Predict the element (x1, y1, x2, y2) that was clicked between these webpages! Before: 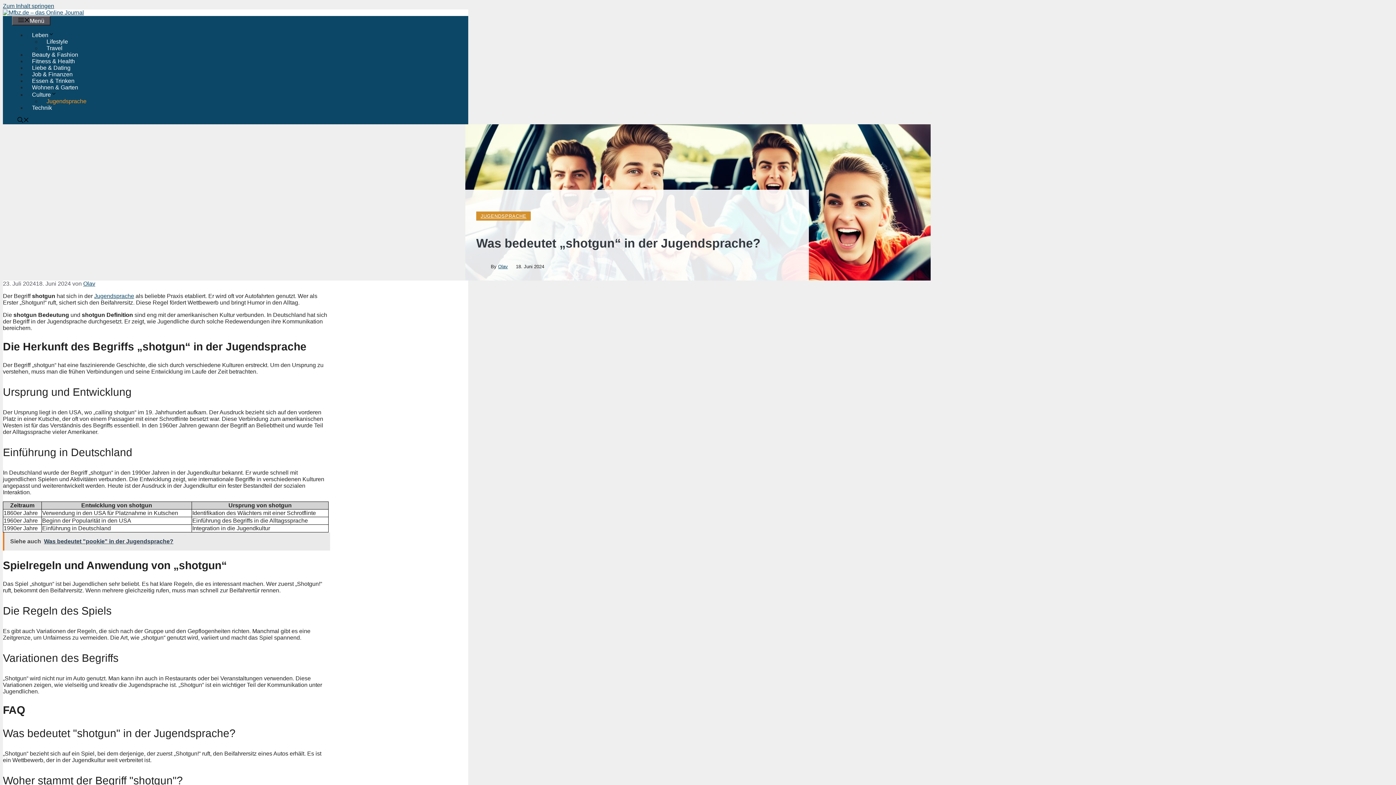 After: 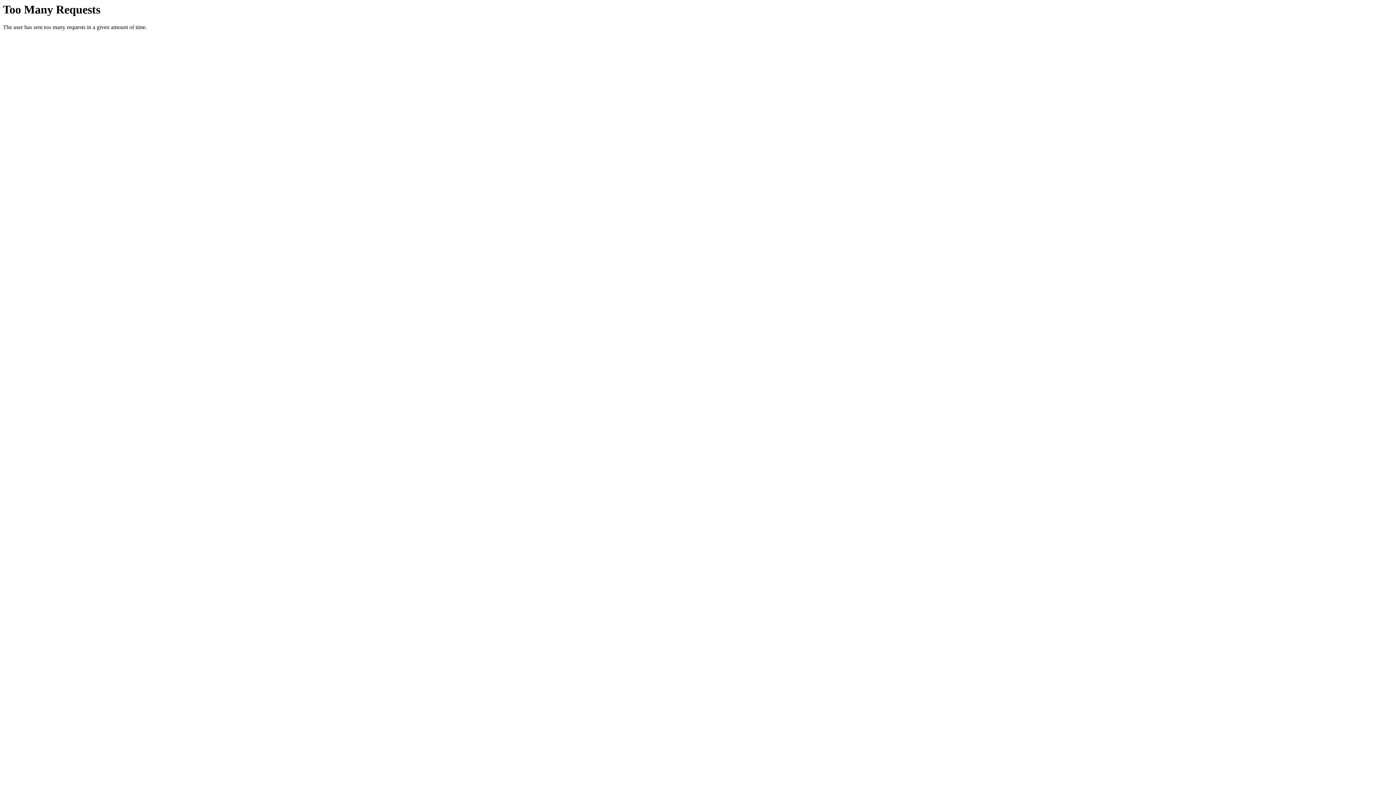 Action: label: Wohnen & Garten bbox: (26, 84, 83, 90)